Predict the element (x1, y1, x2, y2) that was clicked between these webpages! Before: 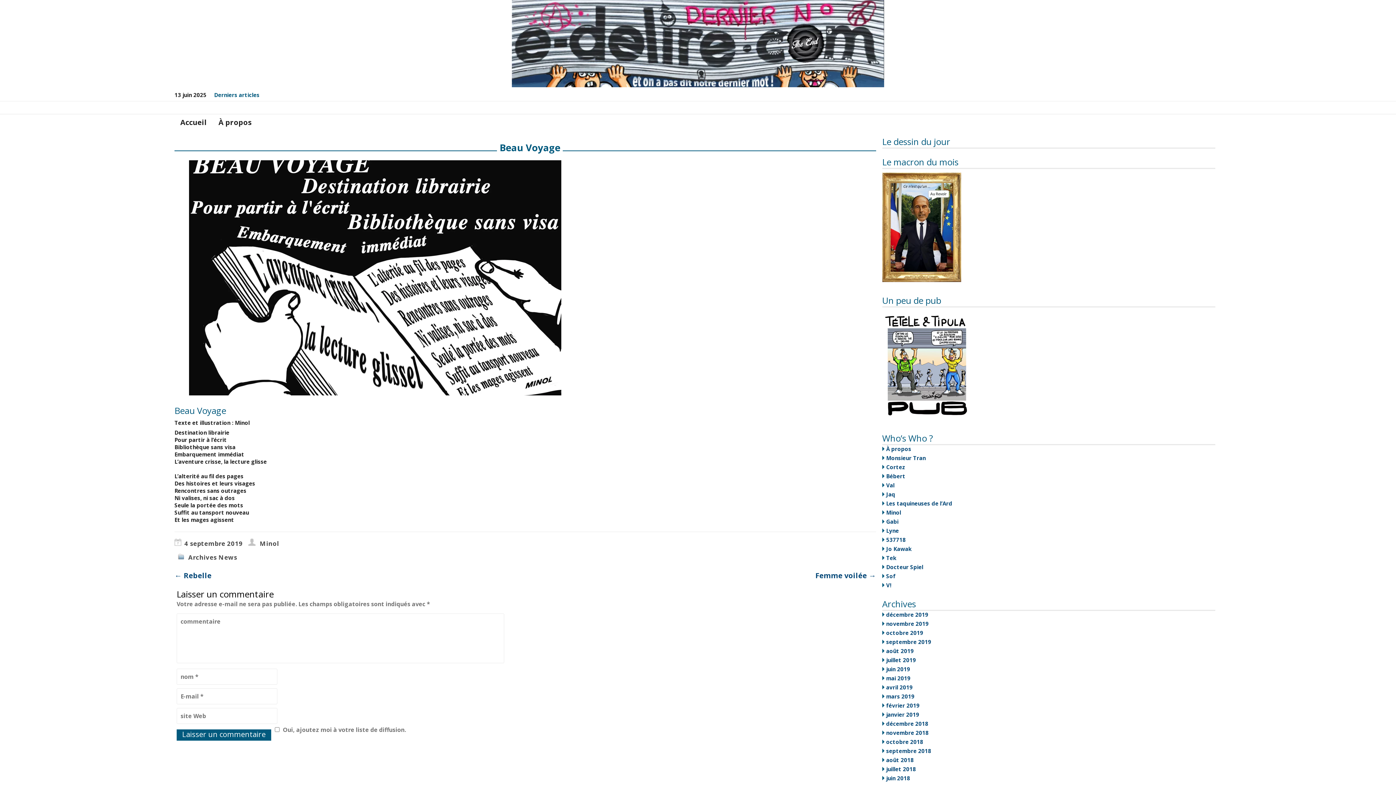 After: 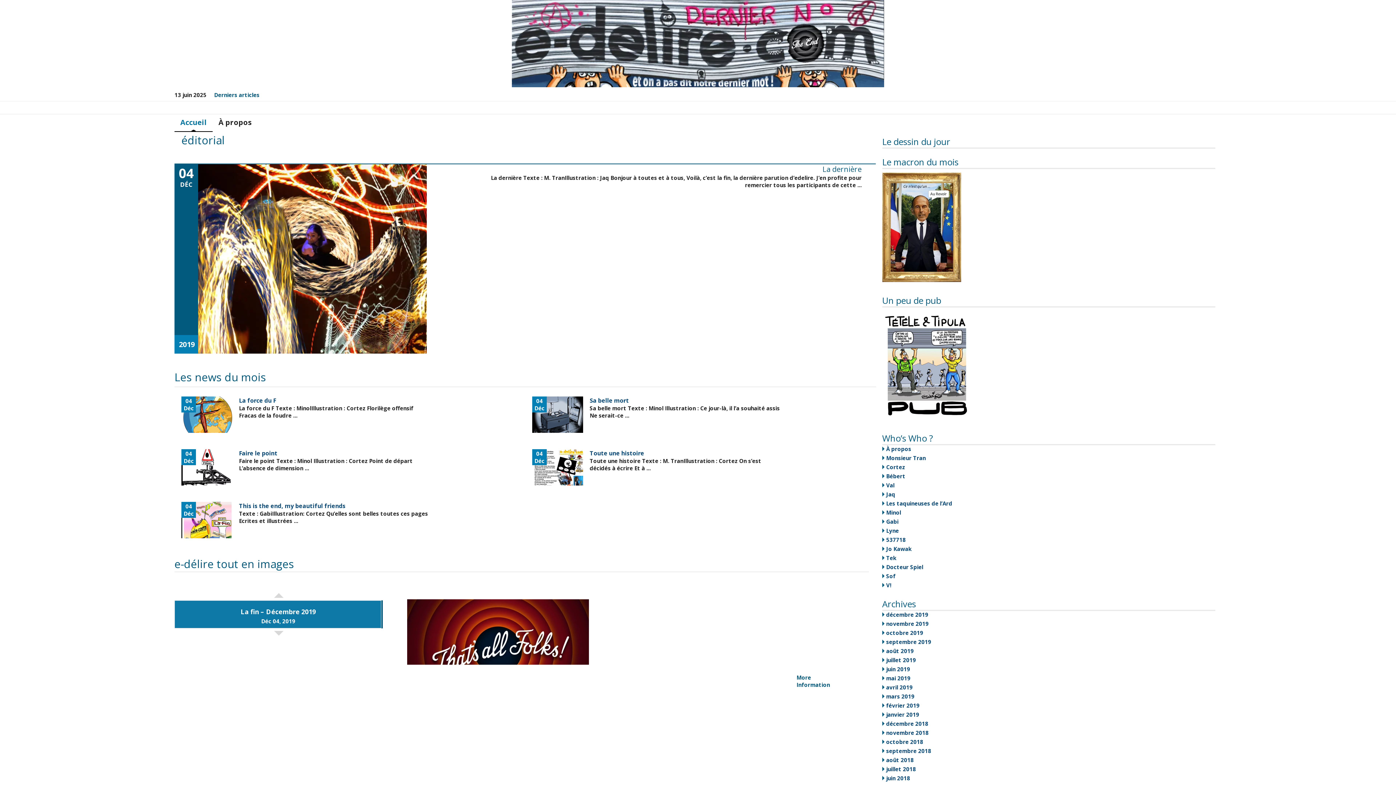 Action: bbox: (174, 114, 212, 131) label: Accueil